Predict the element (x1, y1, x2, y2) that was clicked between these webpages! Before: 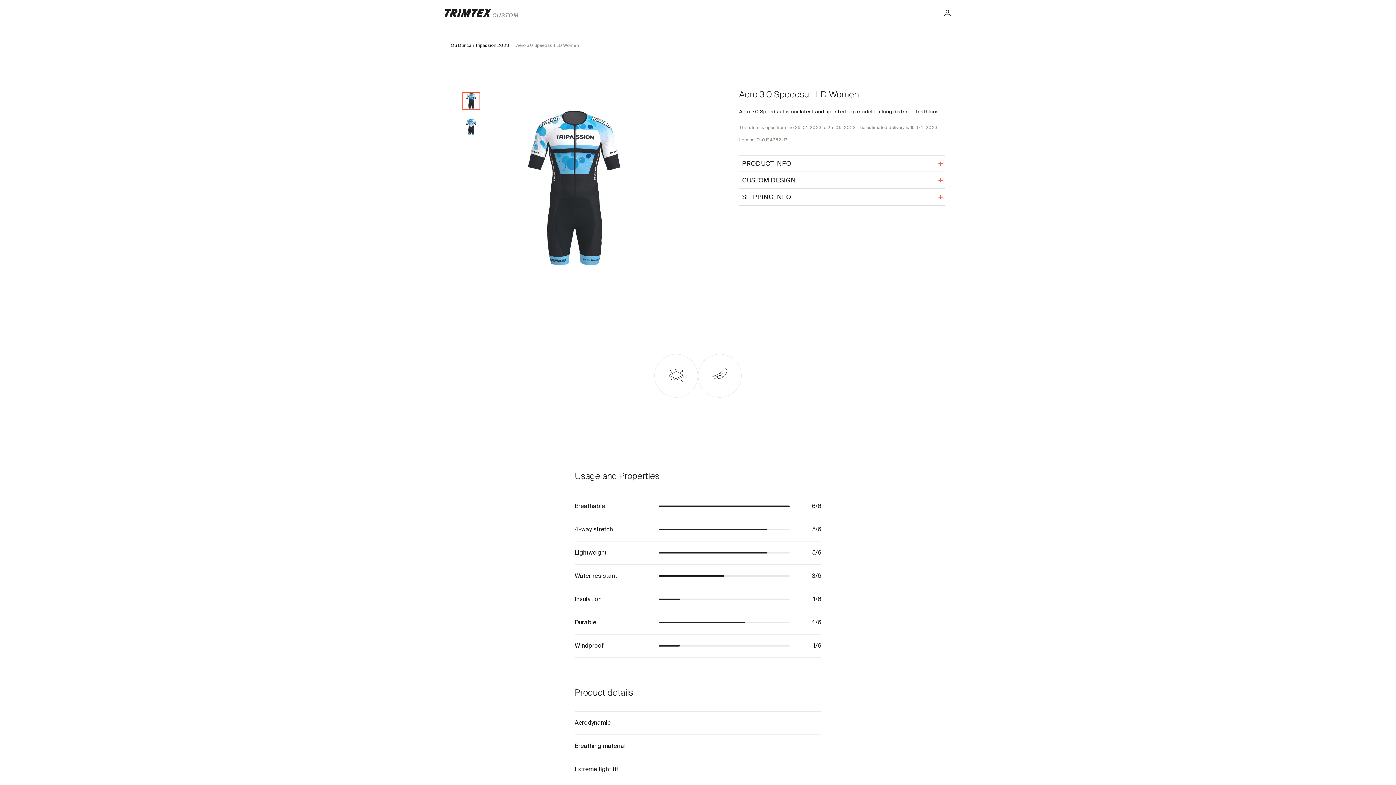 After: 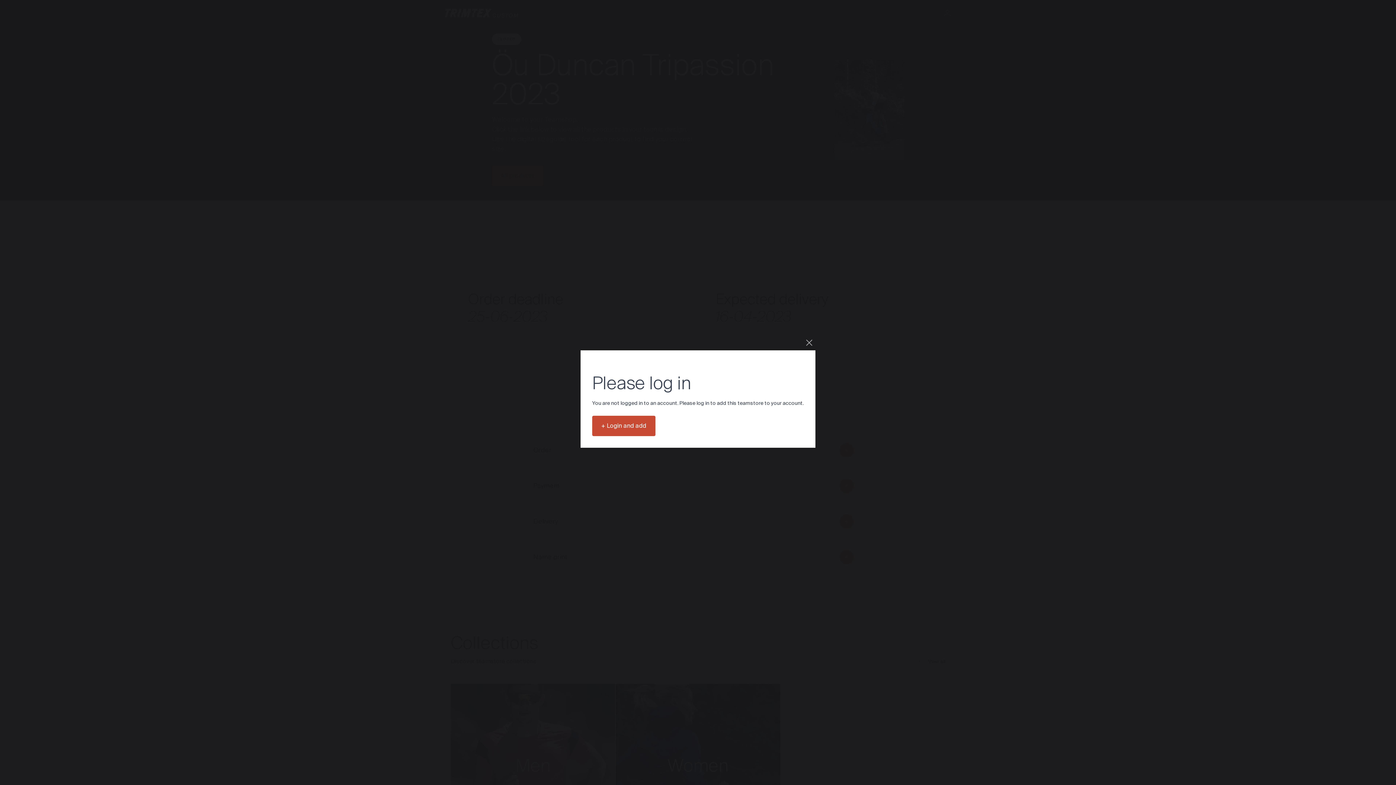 Action: label: Öu Duncan Tripassion 2023 bbox: (450, 42, 509, 48)